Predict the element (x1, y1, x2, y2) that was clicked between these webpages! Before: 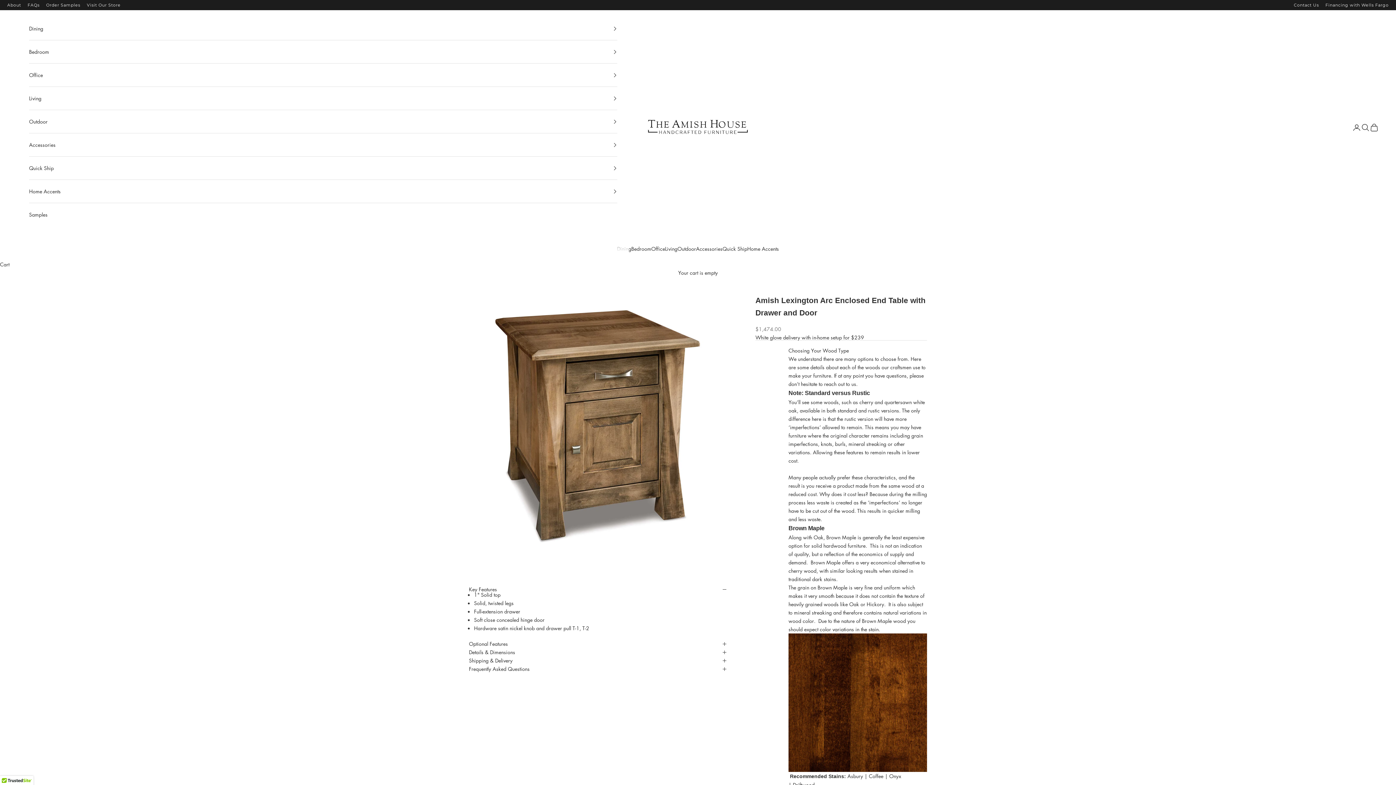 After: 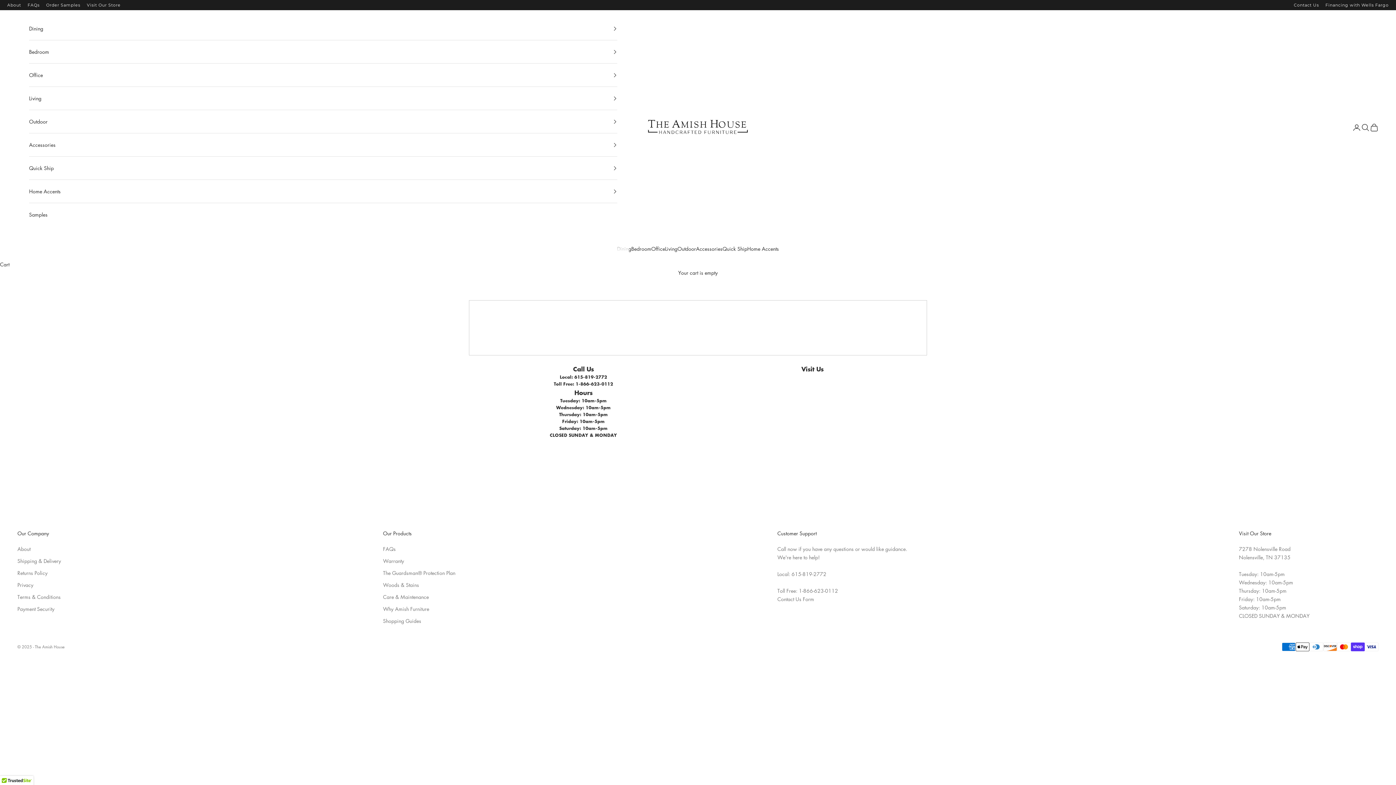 Action: bbox: (1294, 2, 1324, 7) label: Contact Us